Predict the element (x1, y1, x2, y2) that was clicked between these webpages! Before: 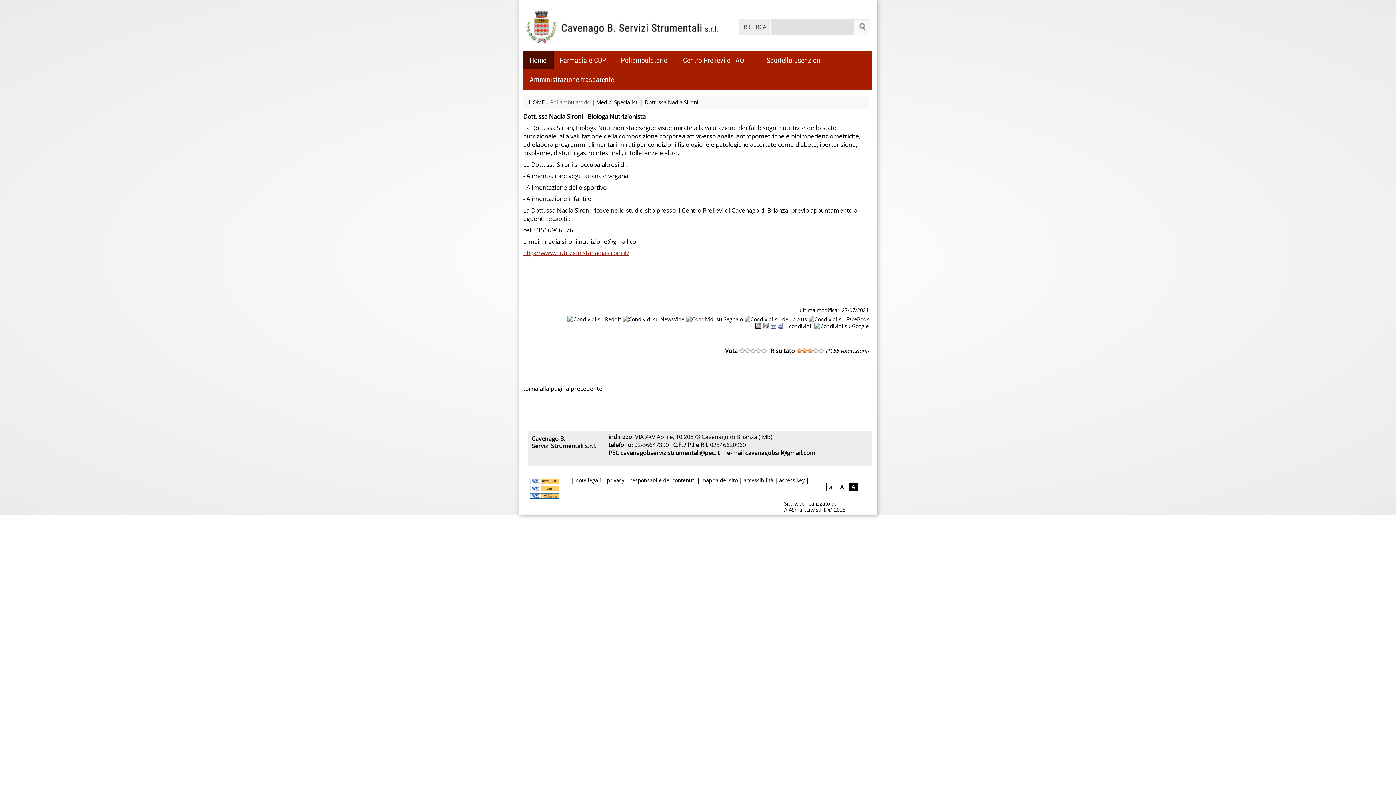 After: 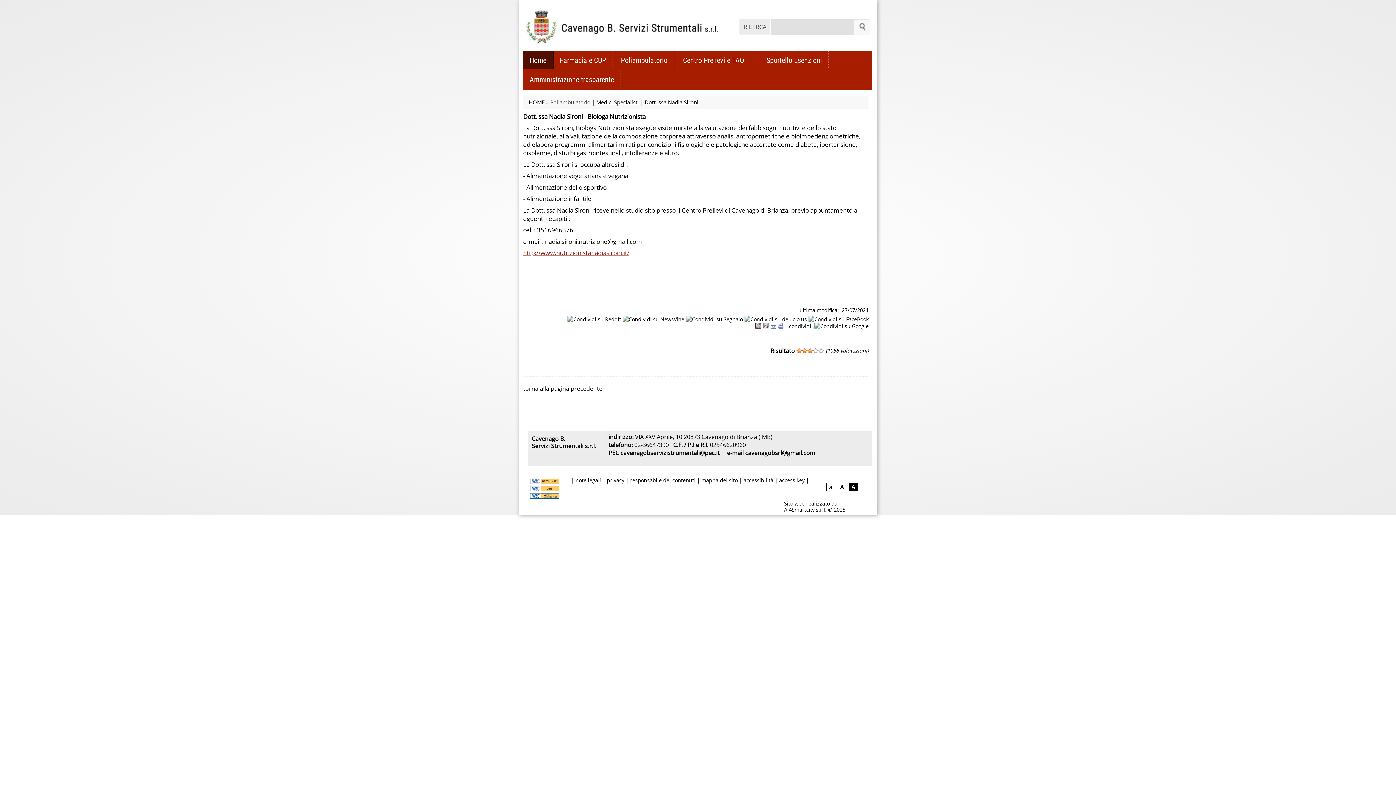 Action: bbox: (750, 348, 756, 353) label: 3